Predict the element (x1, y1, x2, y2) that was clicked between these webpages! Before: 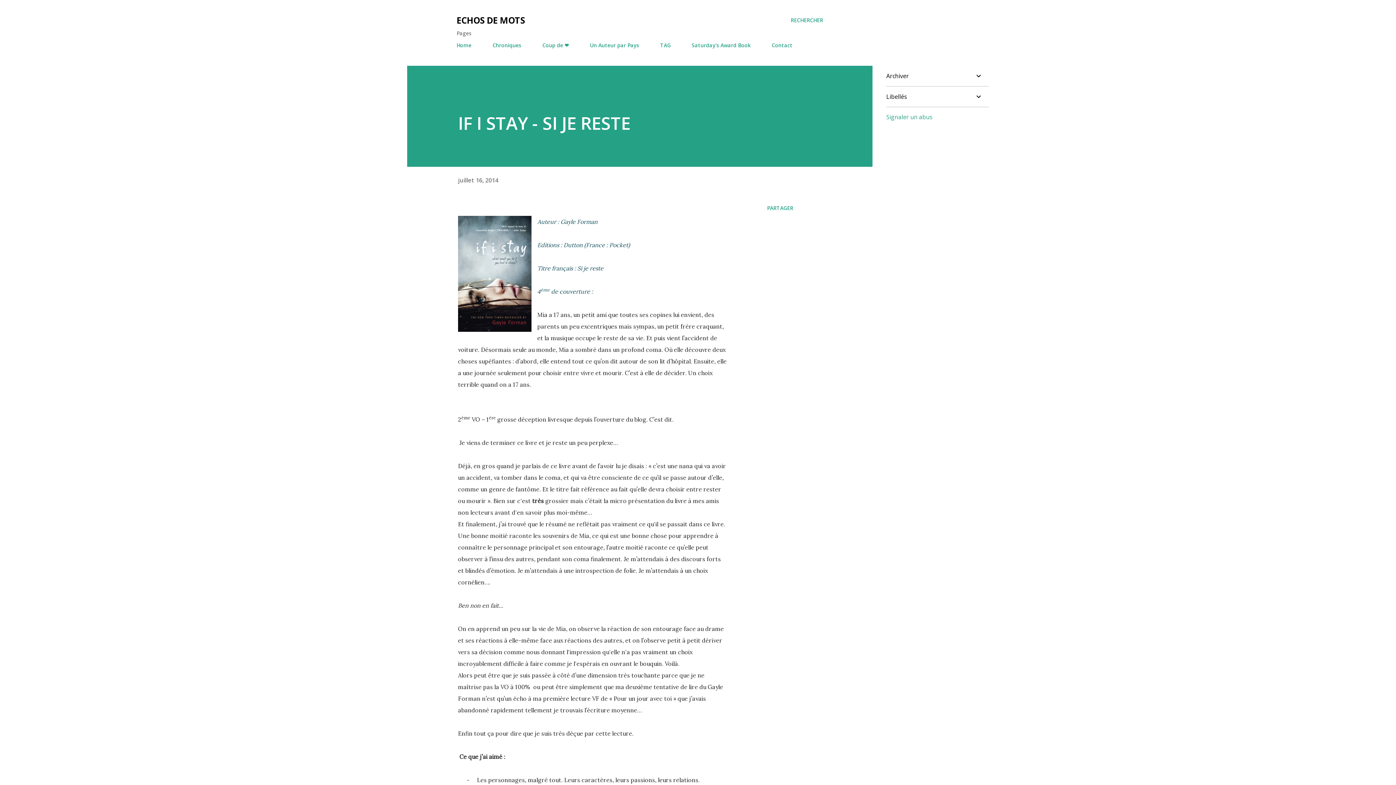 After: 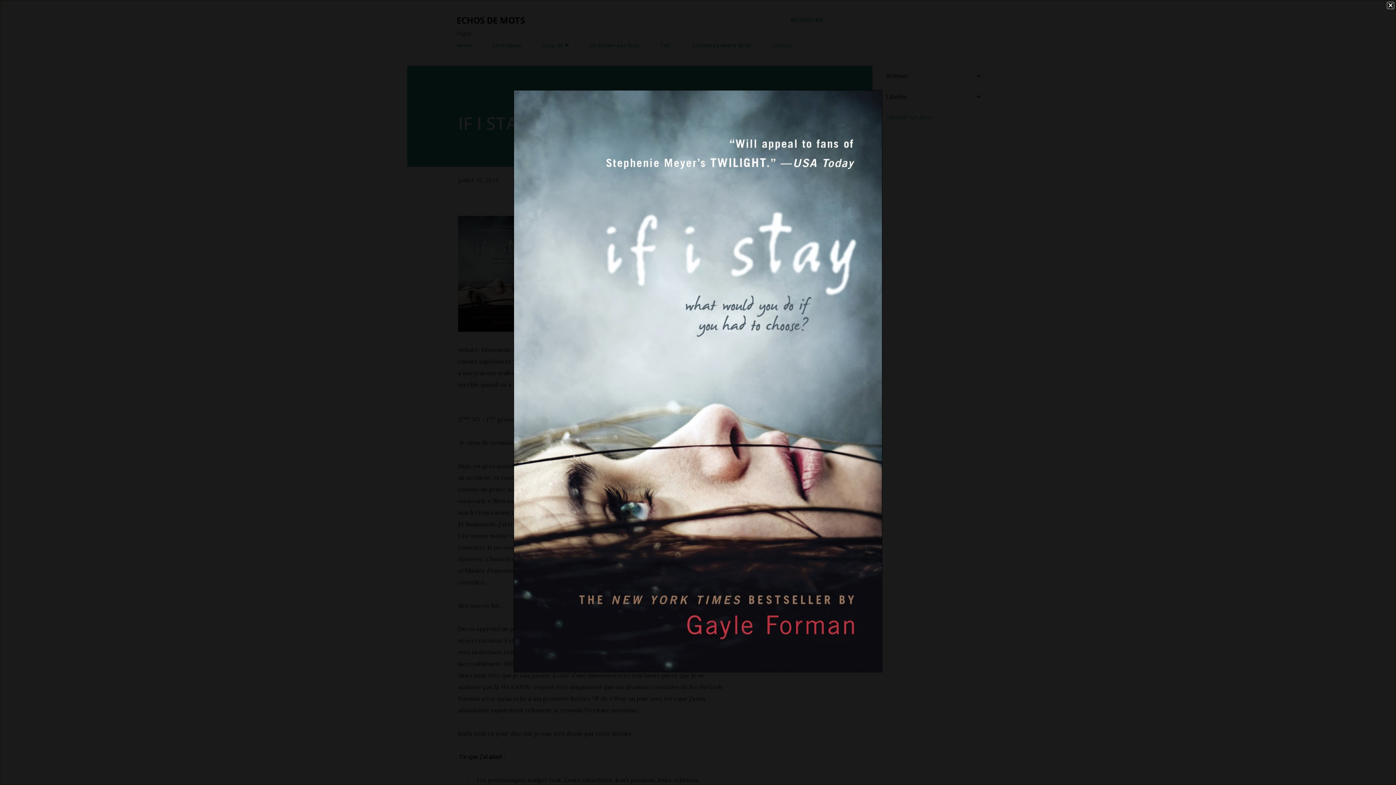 Action: bbox: (458, 216, 531, 335)